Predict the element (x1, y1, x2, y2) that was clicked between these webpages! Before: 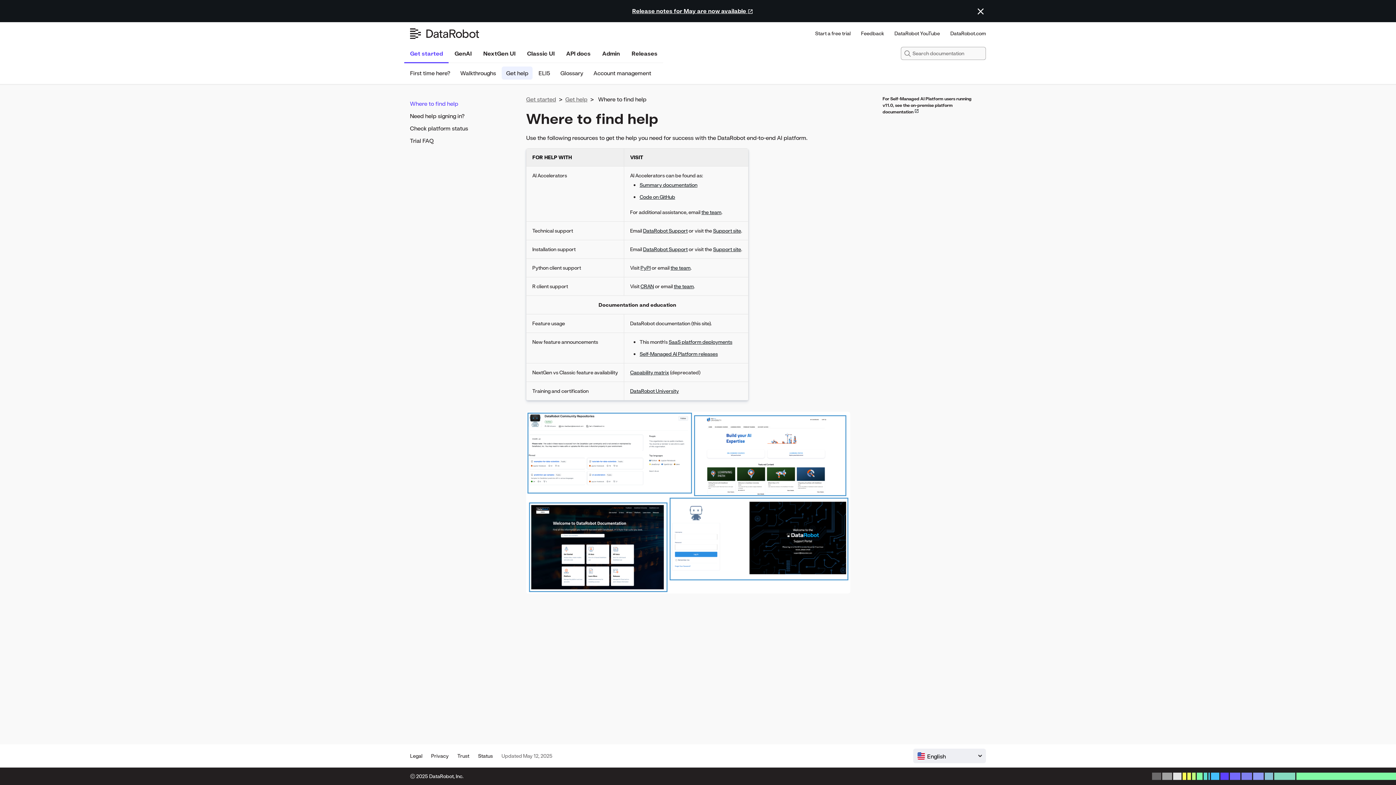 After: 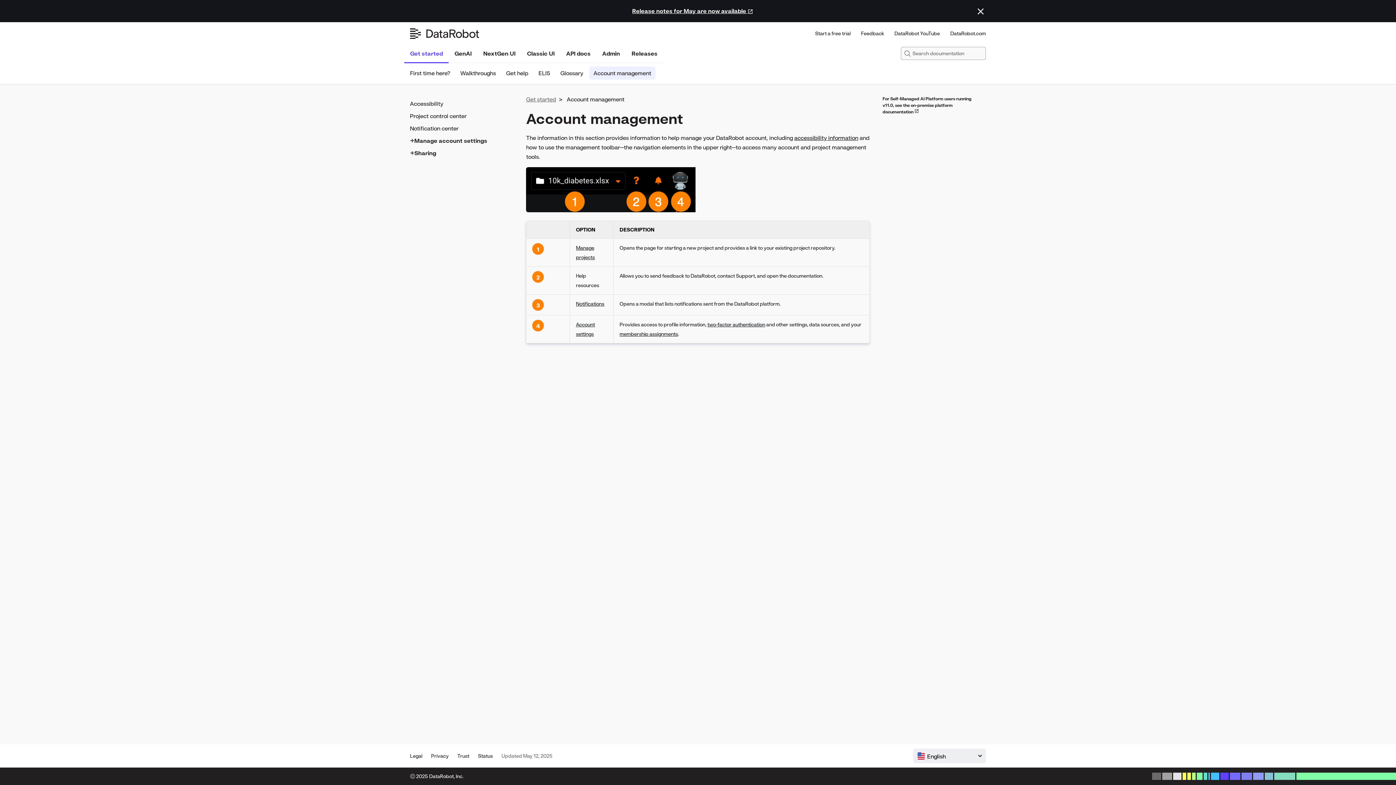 Action: bbox: (593, 69, 651, 76) label: Account management